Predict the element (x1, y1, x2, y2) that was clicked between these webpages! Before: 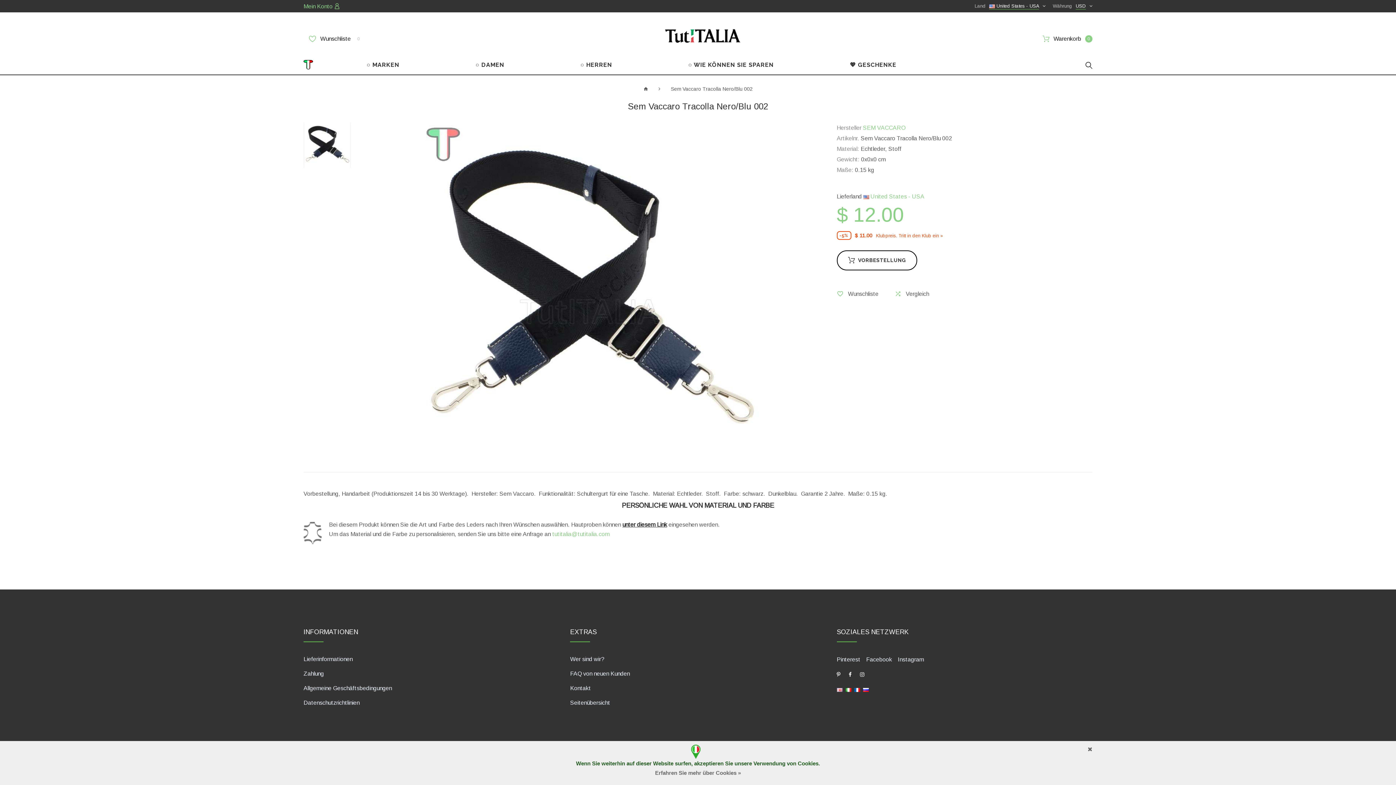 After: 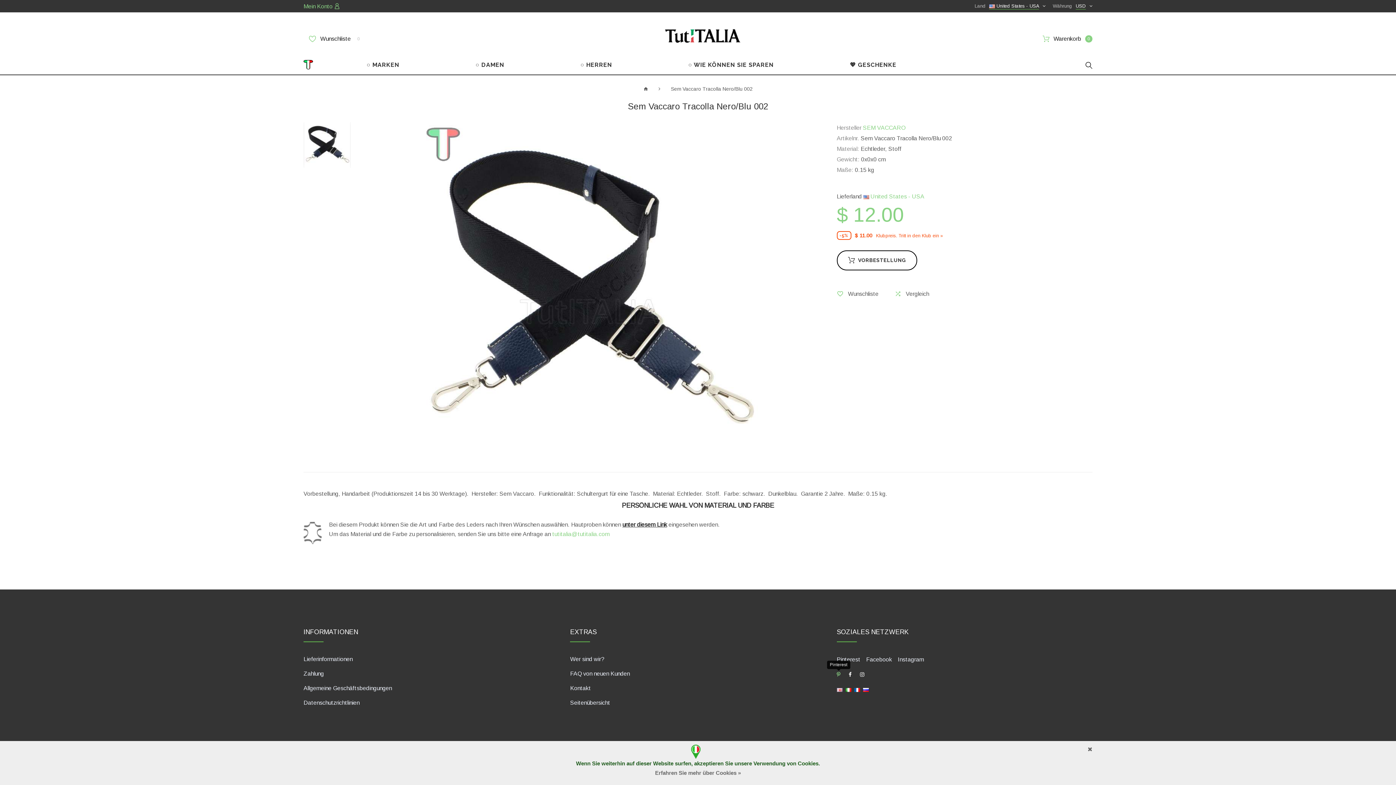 Action: bbox: (836, 672, 840, 677)